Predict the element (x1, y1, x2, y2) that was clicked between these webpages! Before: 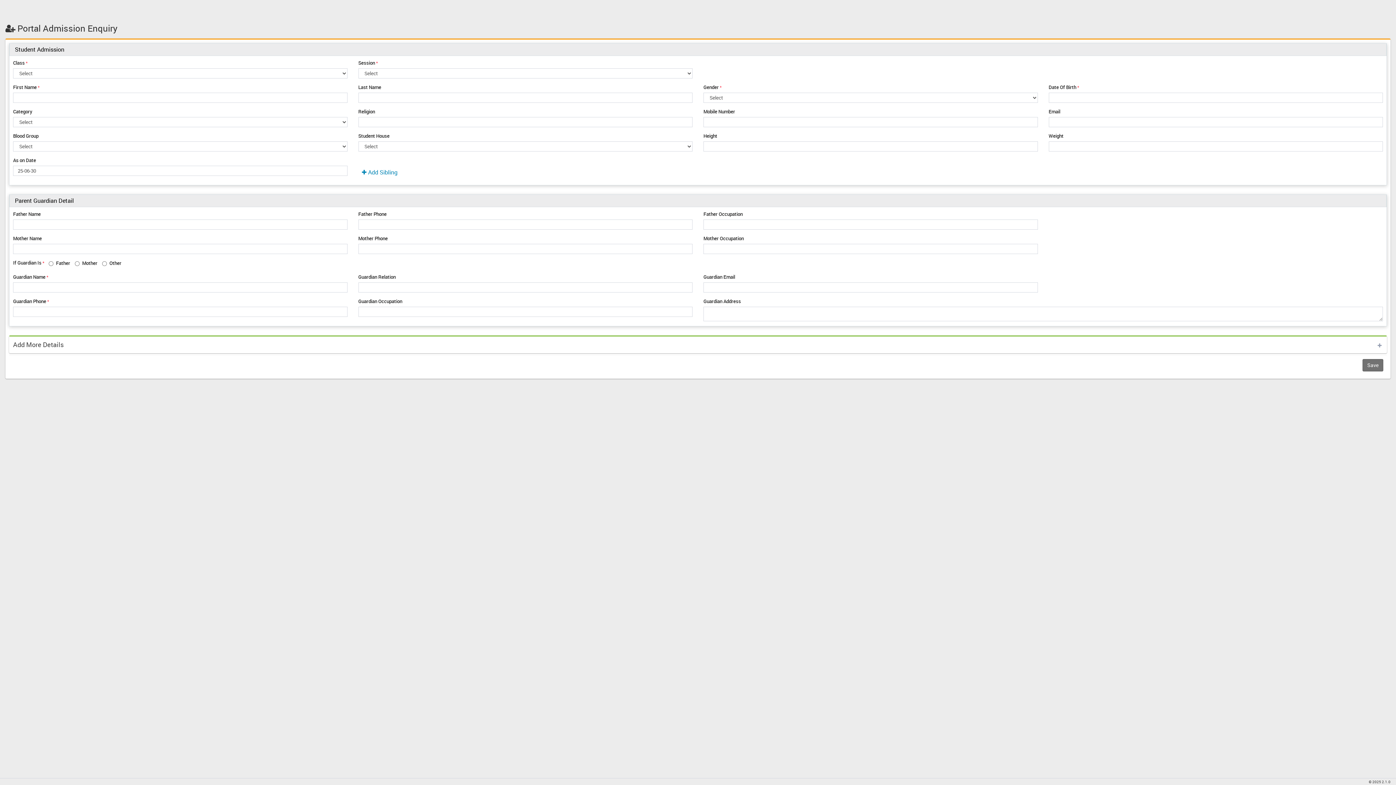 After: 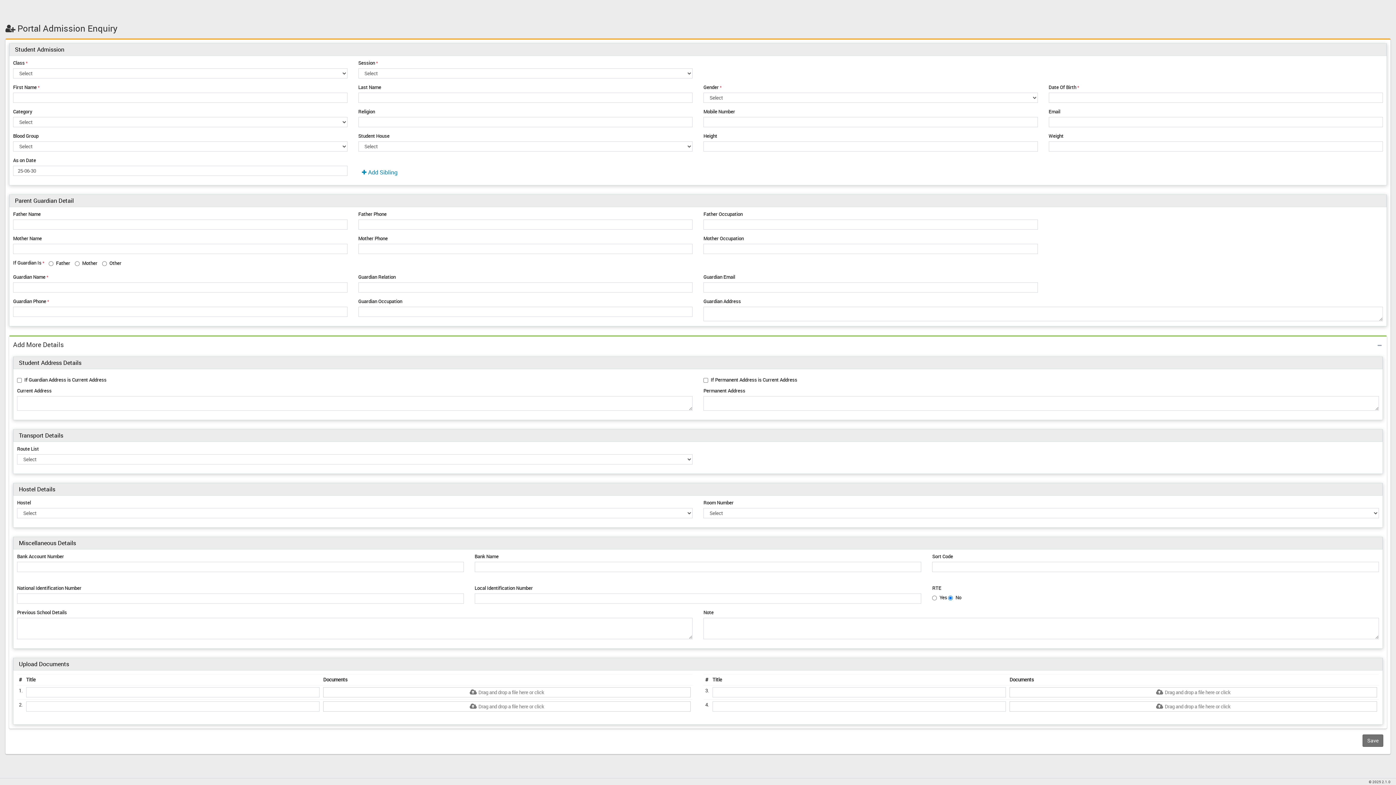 Action: bbox: (13, 340, 1383, 349) label: Add More Details